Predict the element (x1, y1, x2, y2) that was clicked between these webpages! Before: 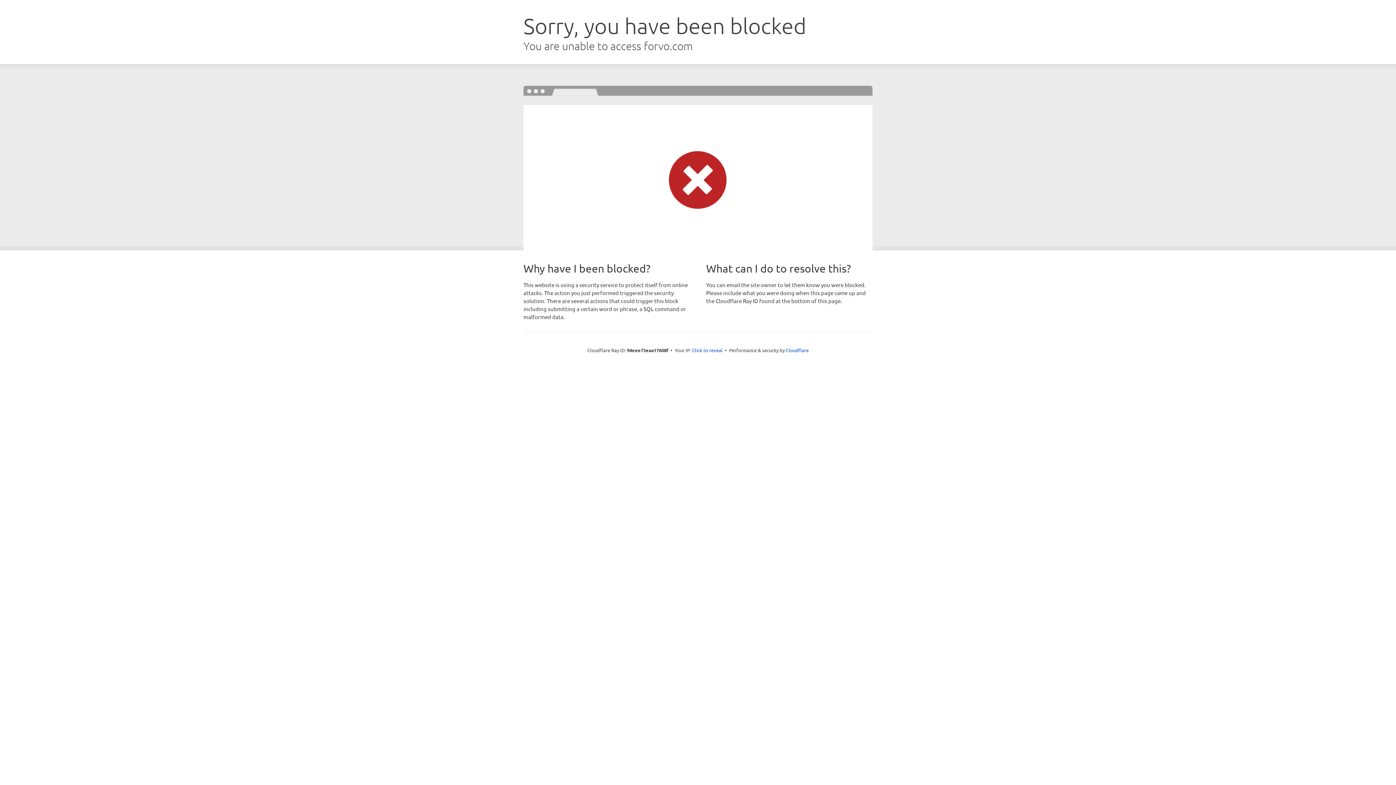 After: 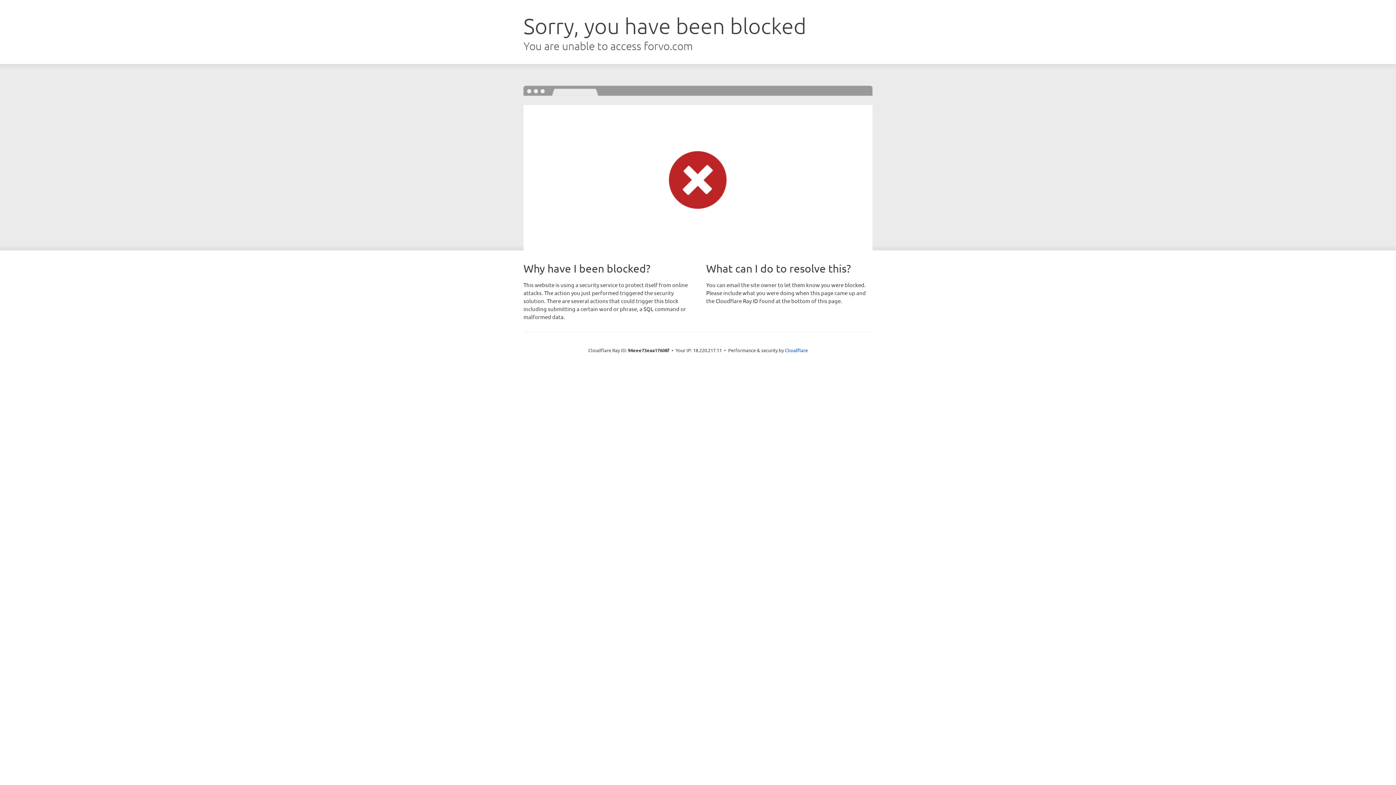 Action: bbox: (692, 346, 722, 353) label: Click to reveal